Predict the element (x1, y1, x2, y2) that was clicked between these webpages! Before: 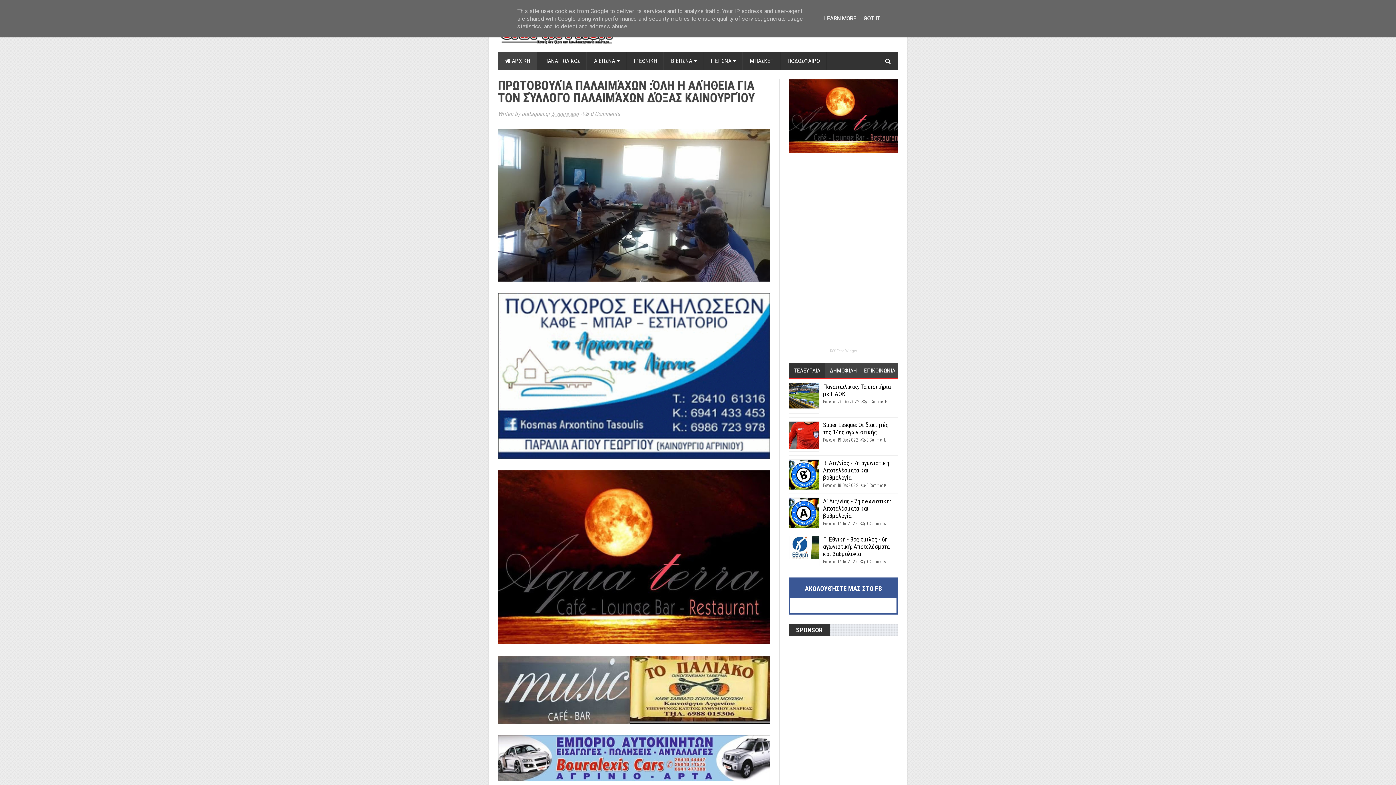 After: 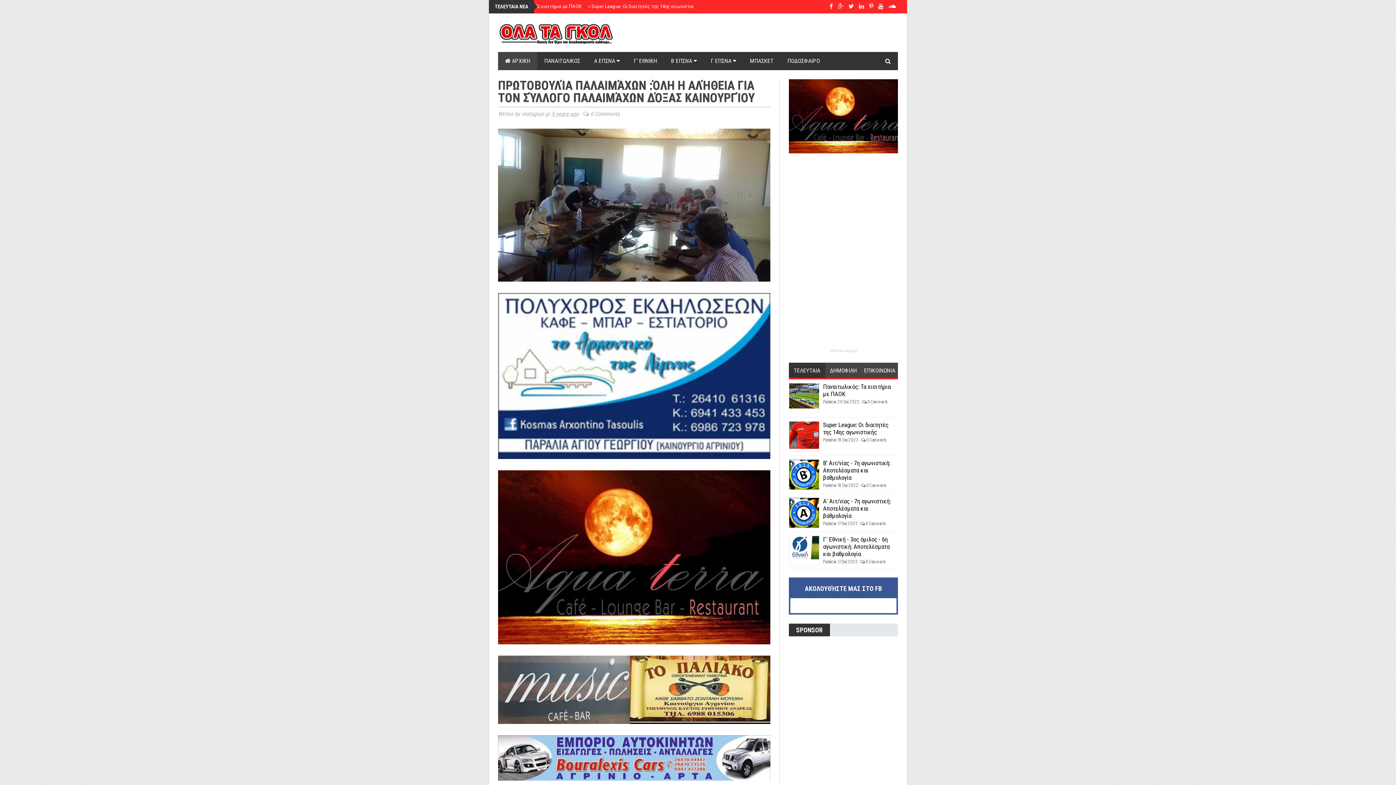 Action: bbox: (861, 15, 882, 21) label: GOT IT